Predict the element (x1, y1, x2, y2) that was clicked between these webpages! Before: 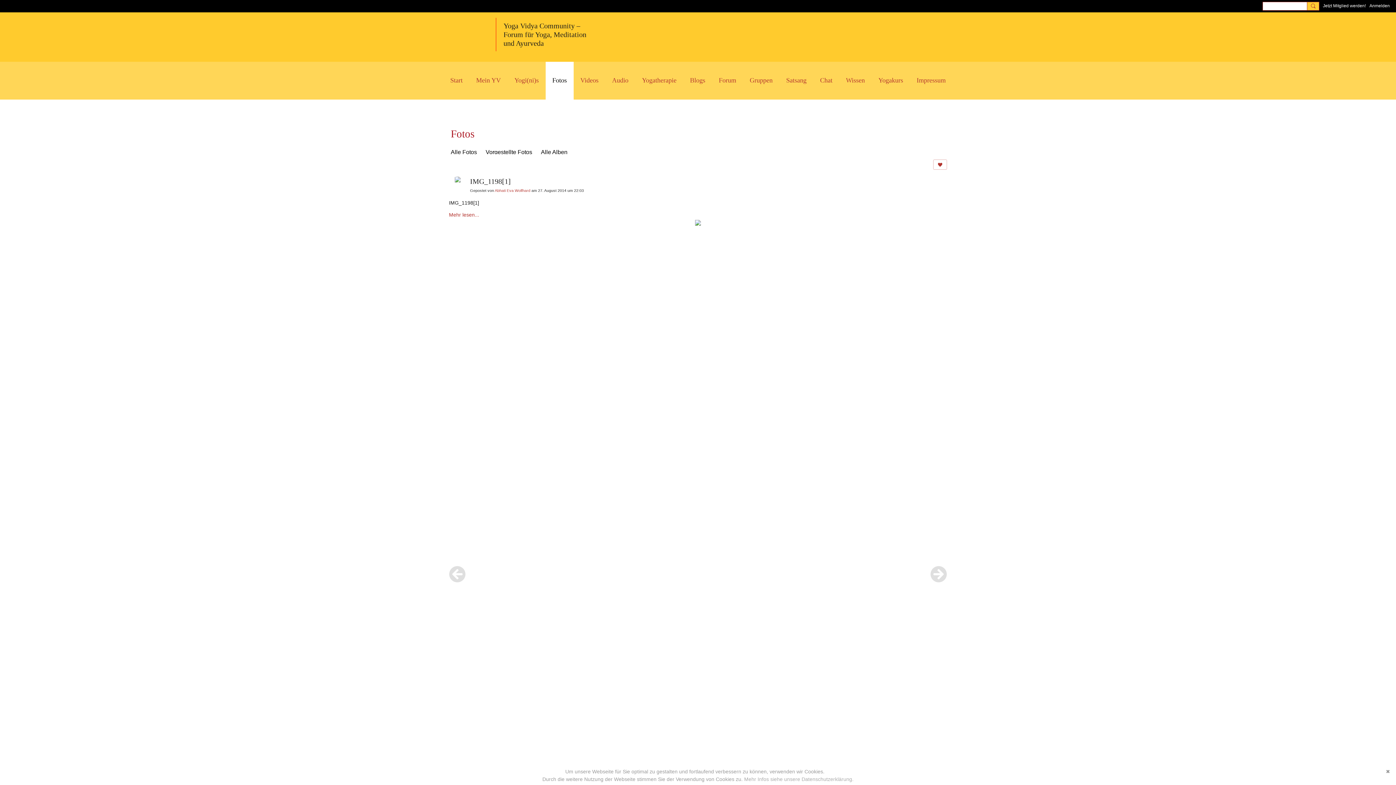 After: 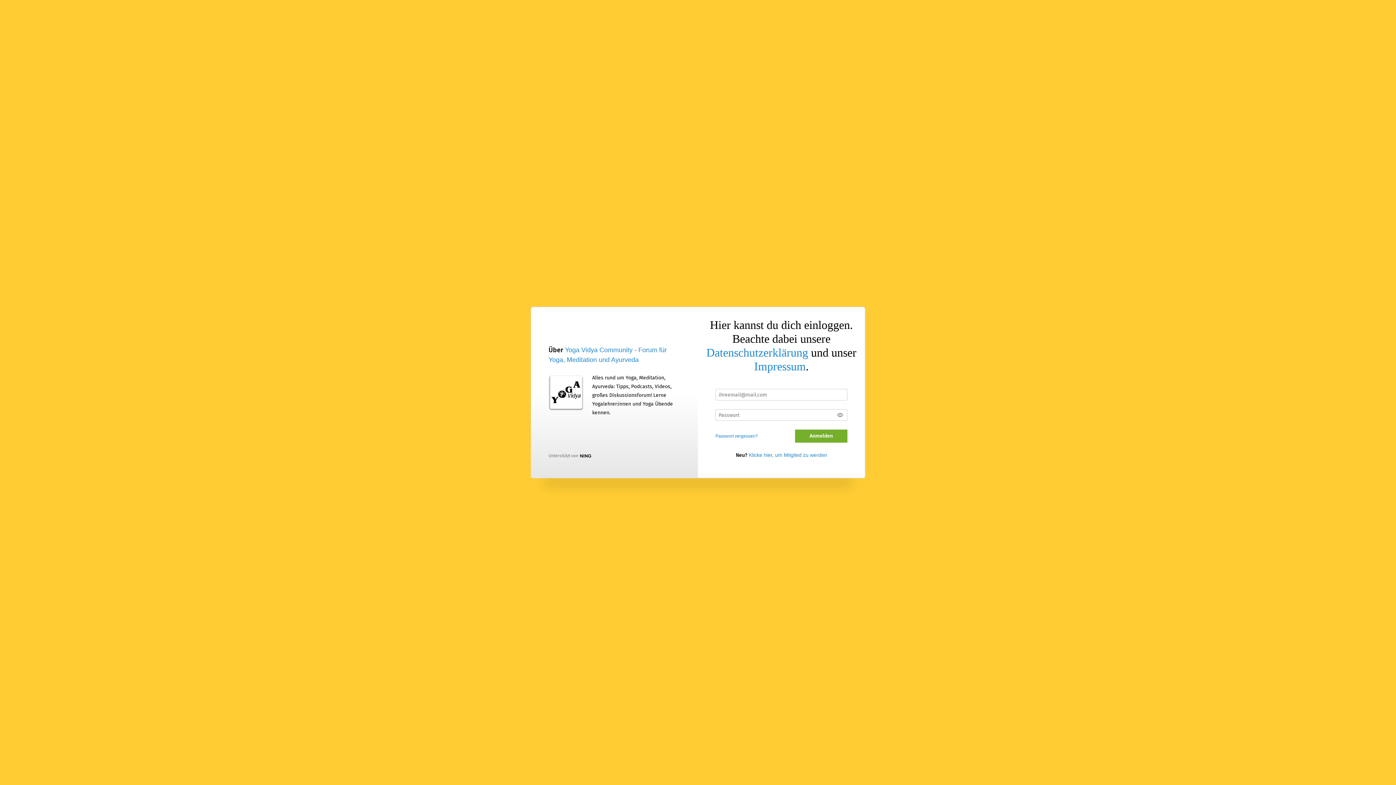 Action: bbox: (449, 176, 466, 194)